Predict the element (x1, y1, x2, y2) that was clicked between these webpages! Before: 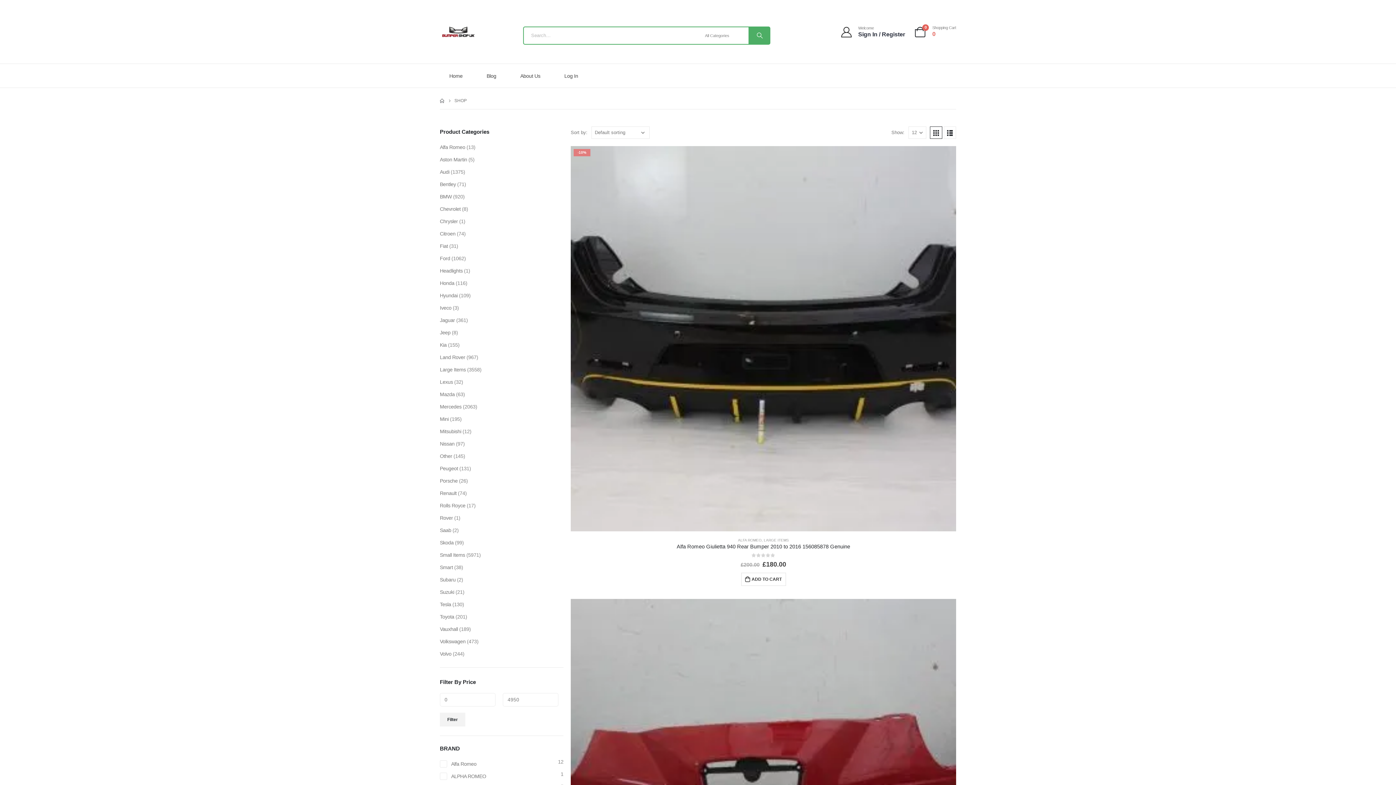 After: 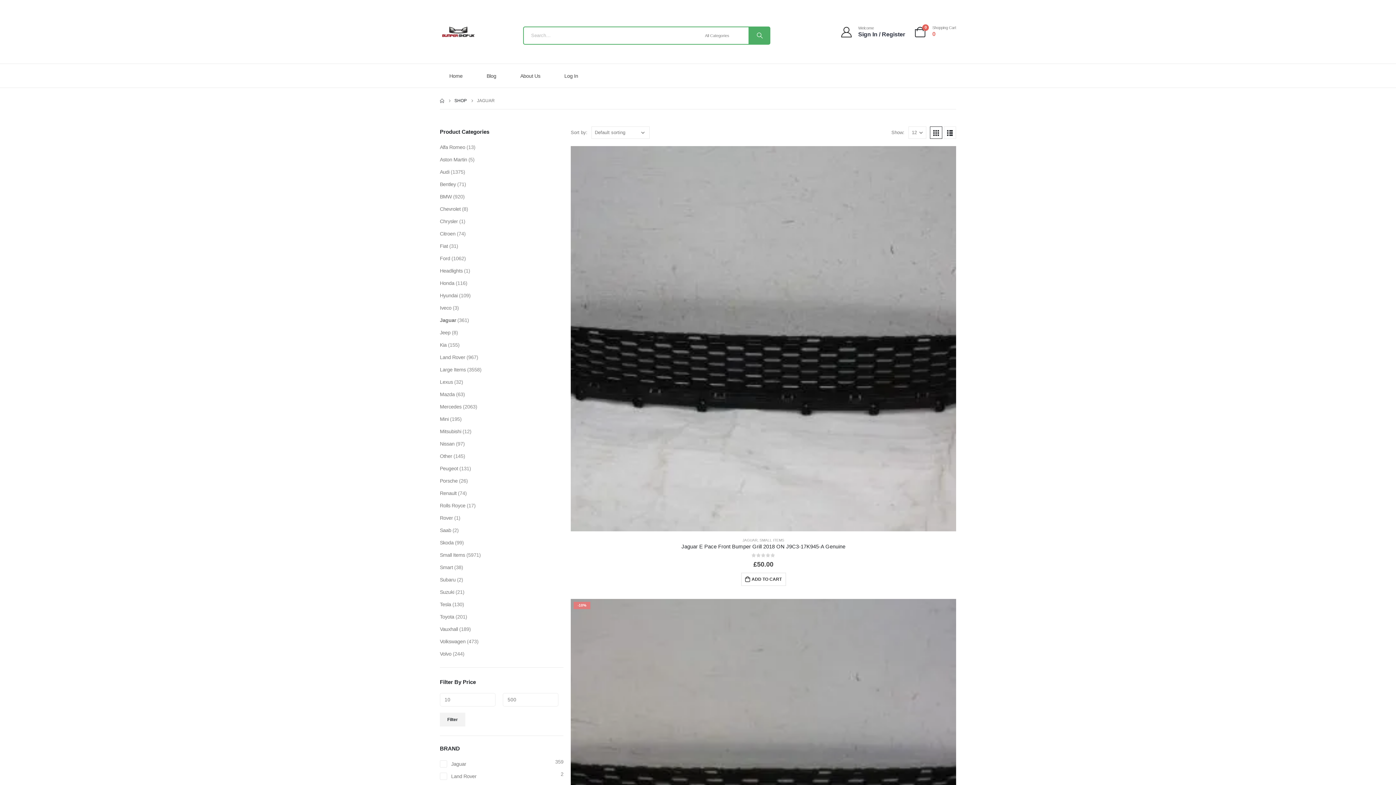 Action: label: Jaguar bbox: (440, 314, 455, 326)